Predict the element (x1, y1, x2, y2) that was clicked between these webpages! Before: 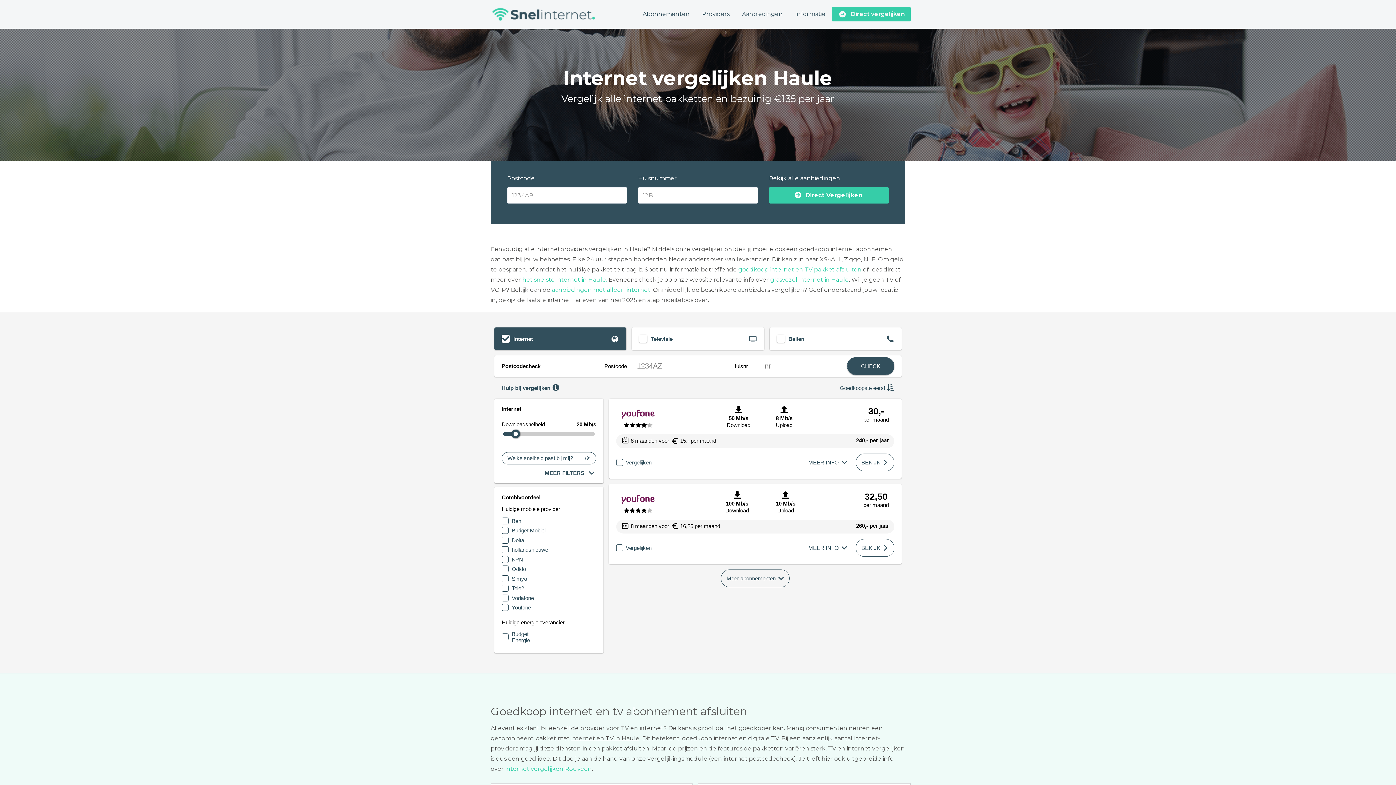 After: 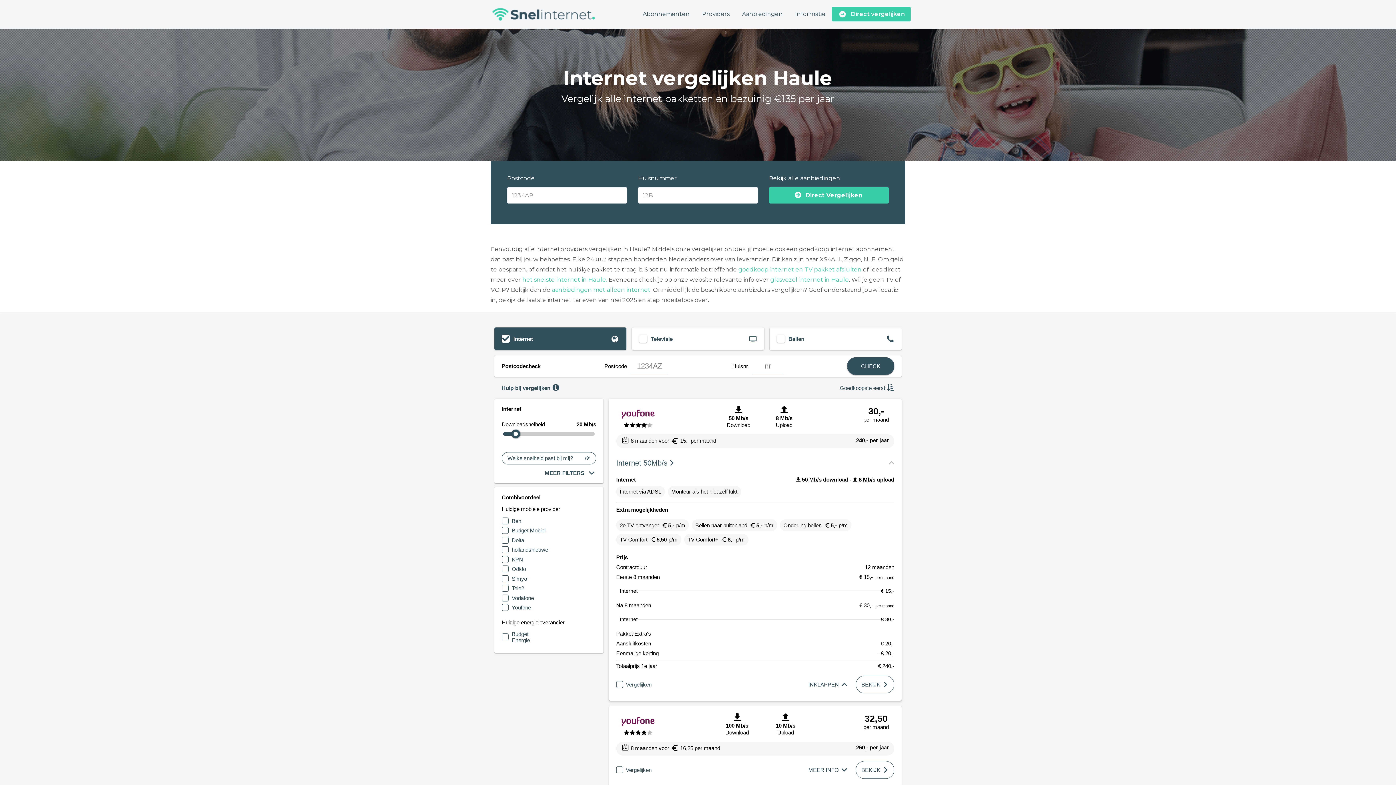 Action: bbox: (802, 453, 853, 471) label: MEER INFO